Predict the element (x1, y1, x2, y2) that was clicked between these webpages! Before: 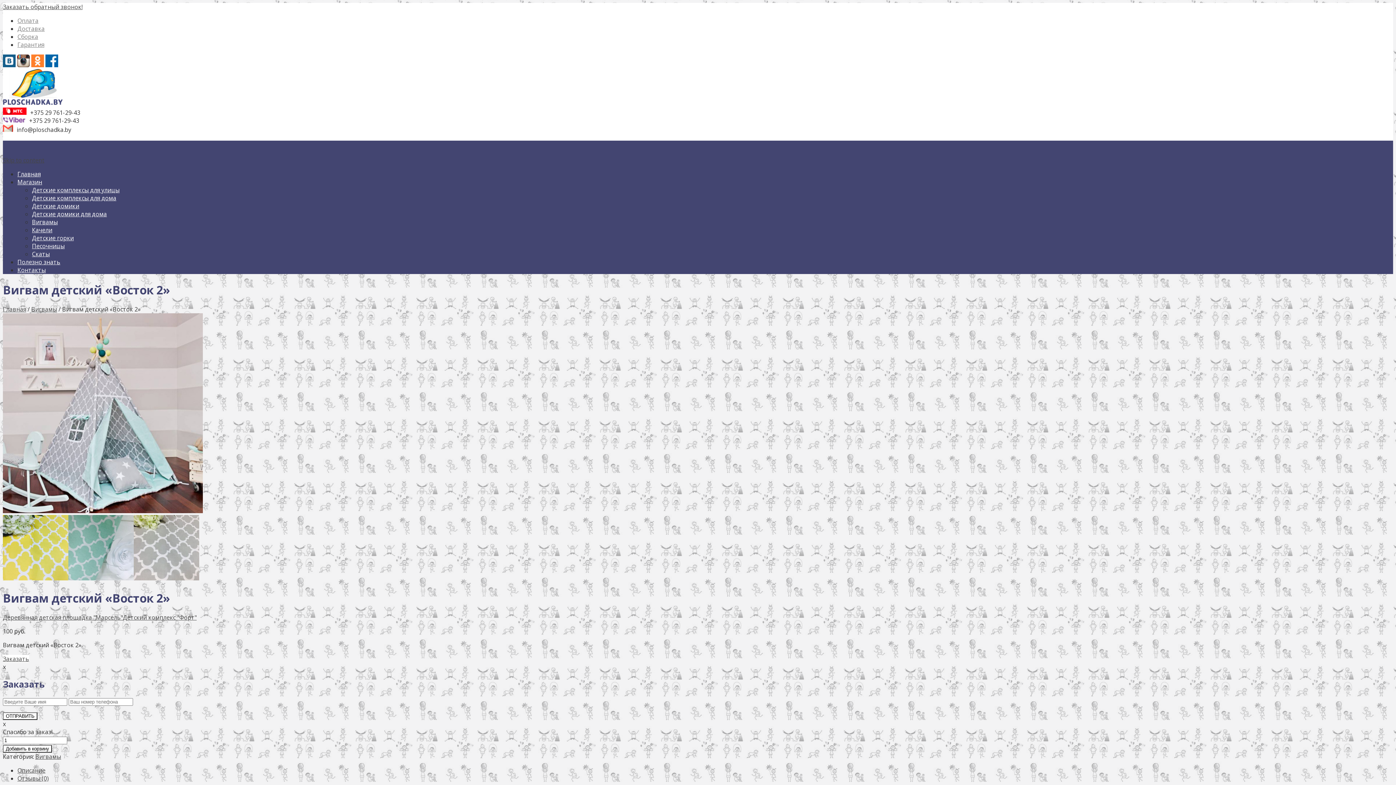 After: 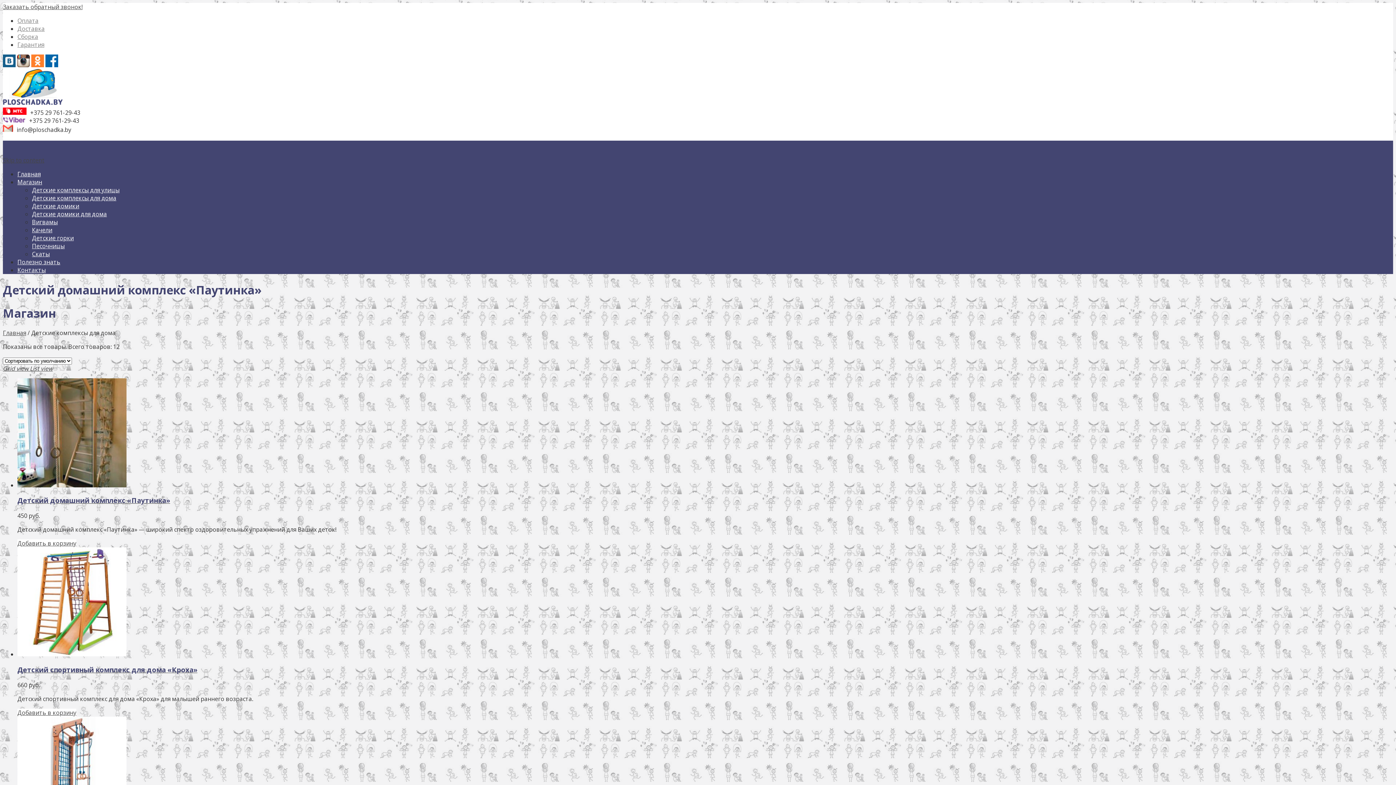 Action: bbox: (32, 194, 116, 202) label: Детские комплексы для дома